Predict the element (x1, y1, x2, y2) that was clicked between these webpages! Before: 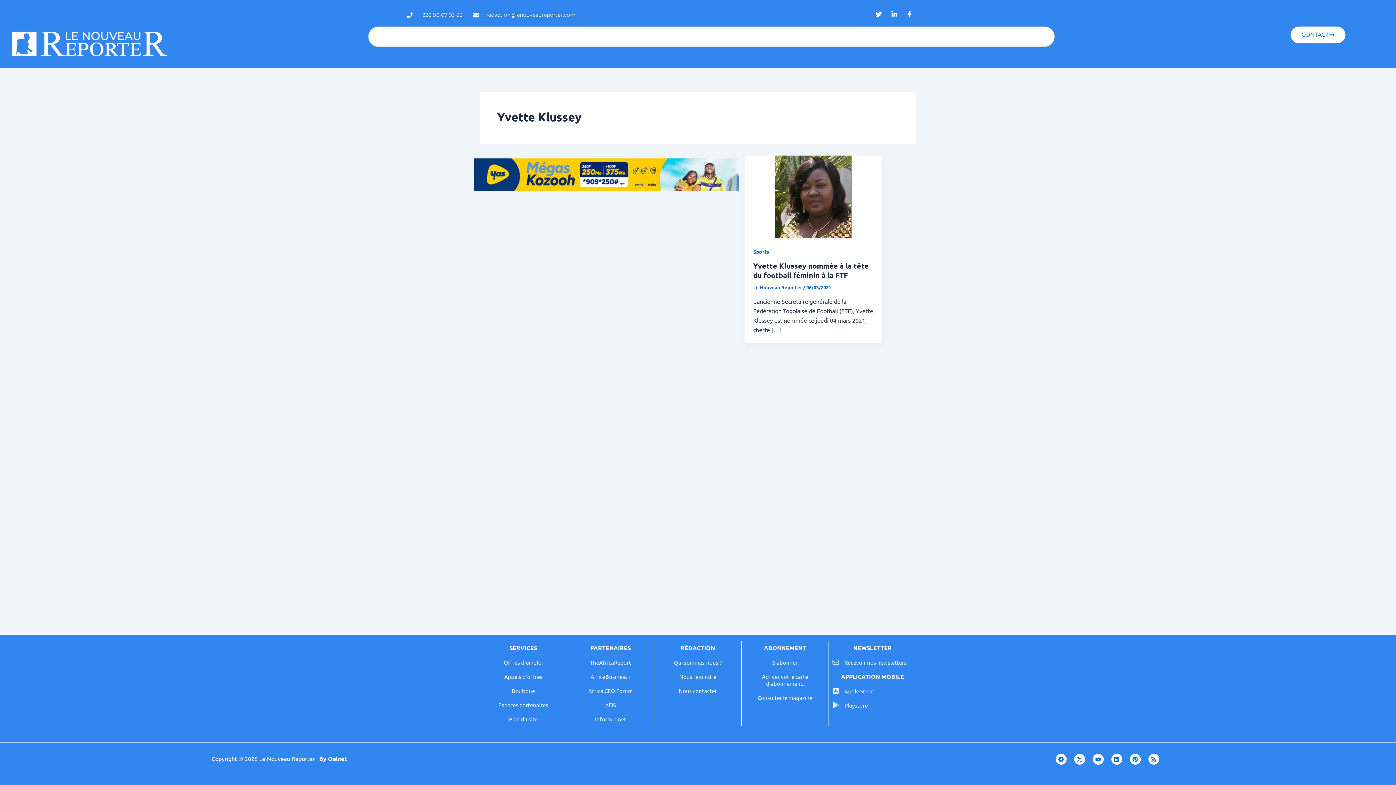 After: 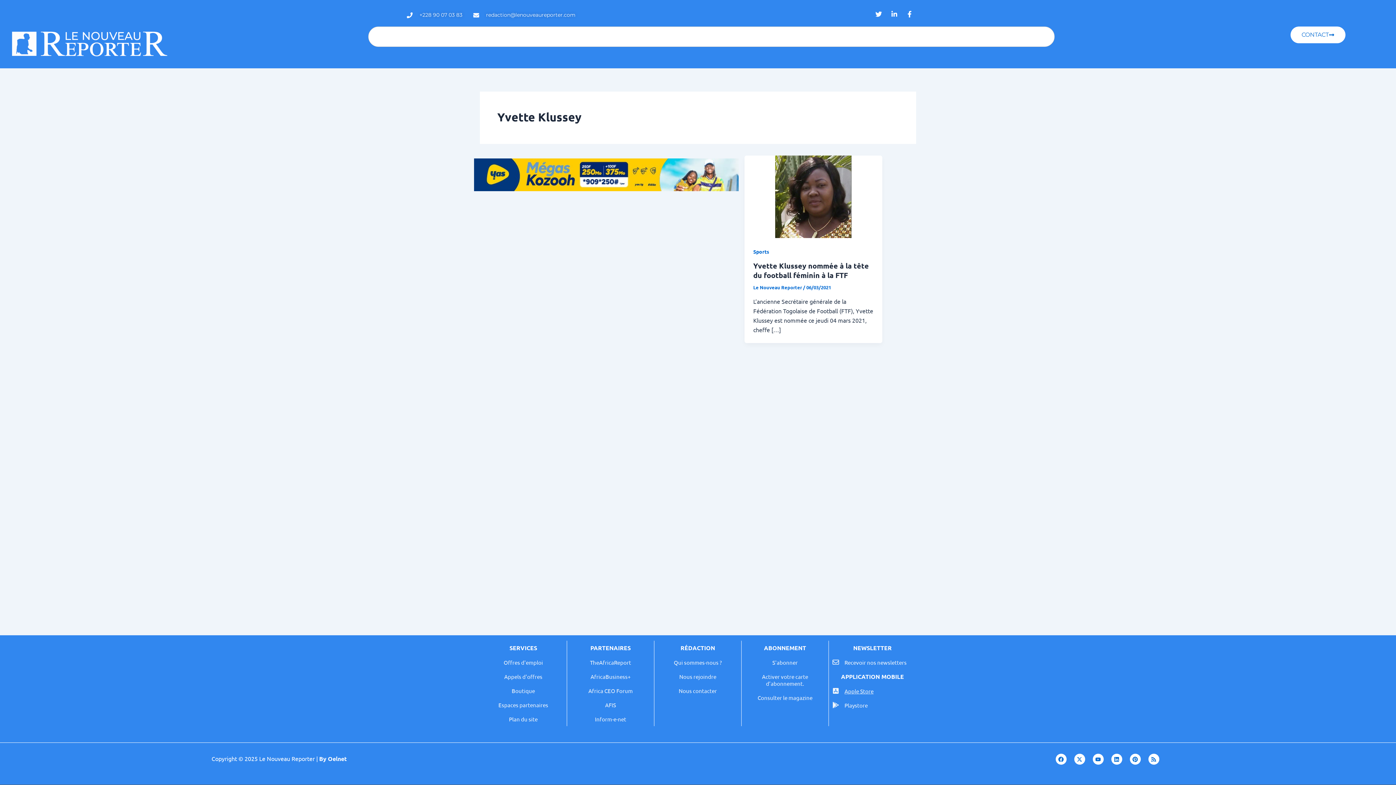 Action: label: Apple Store bbox: (844, 688, 873, 694)